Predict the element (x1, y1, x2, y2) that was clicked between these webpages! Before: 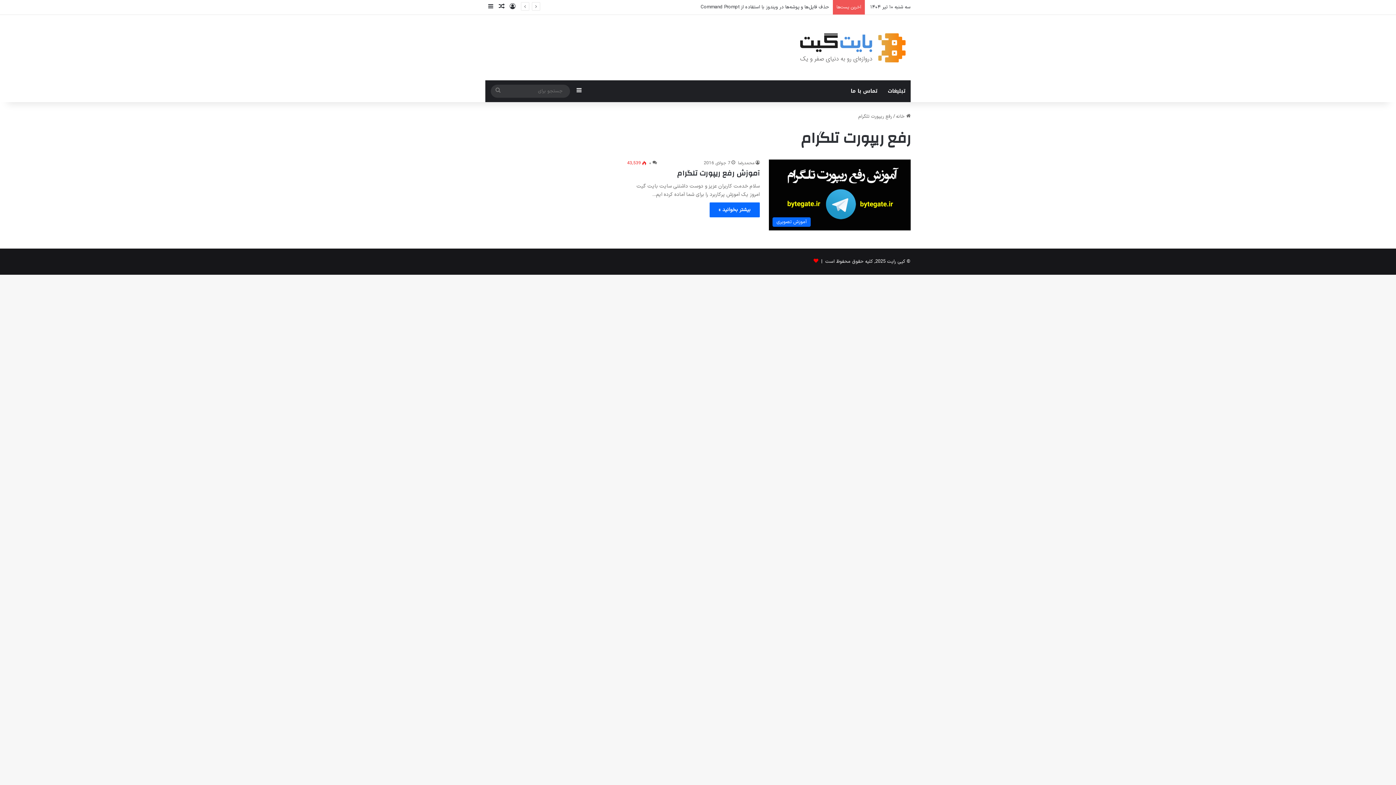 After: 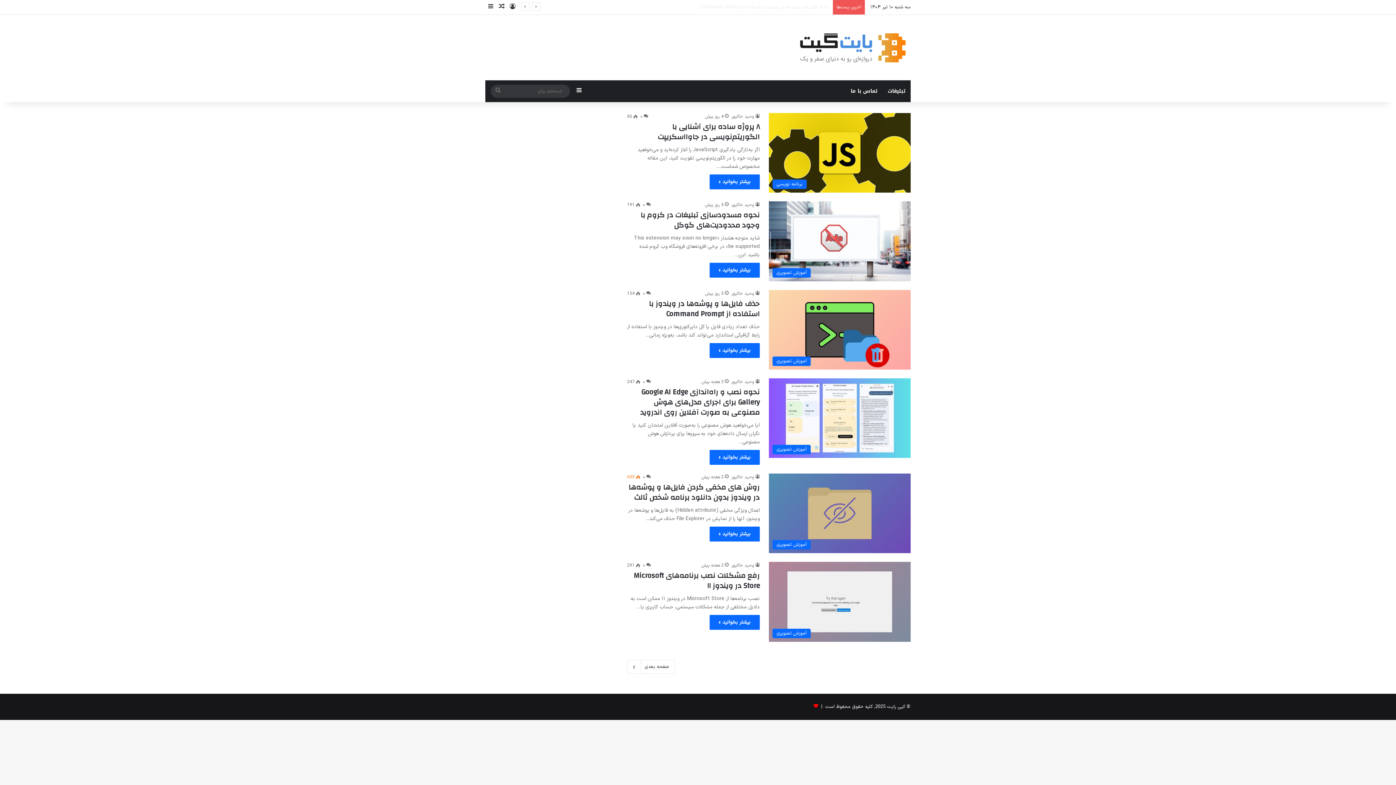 Action: bbox: (795, 29, 910, 65)